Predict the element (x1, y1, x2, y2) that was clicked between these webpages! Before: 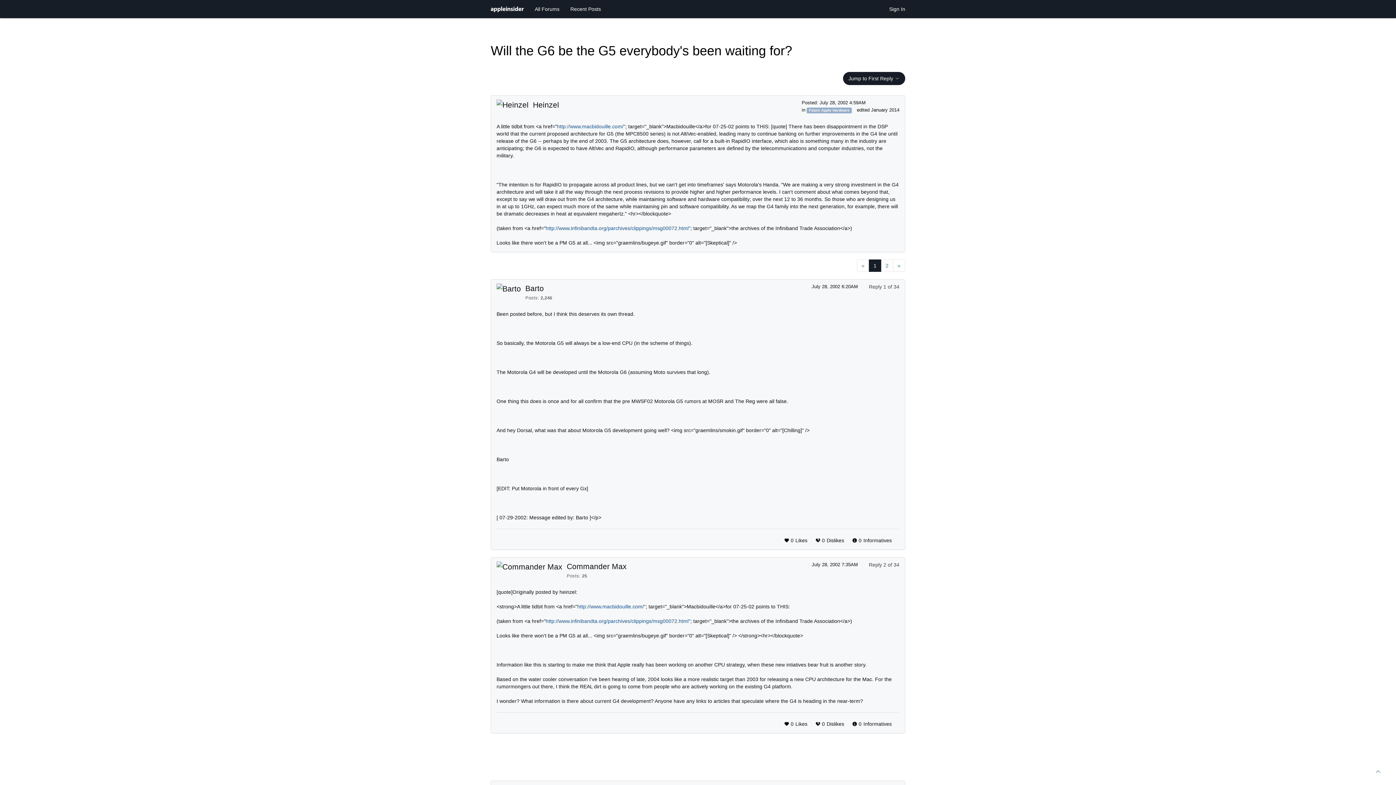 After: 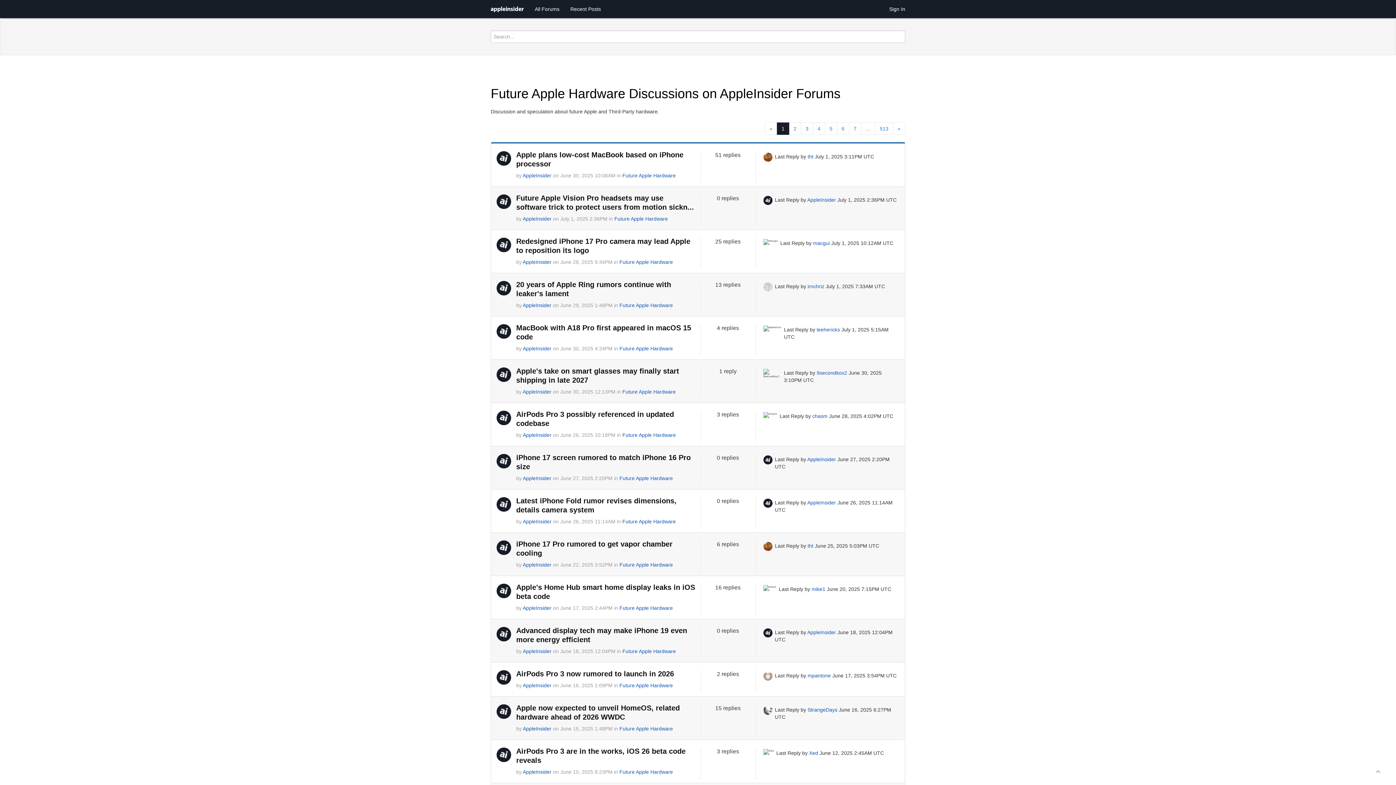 Action: label: Future Apple Hardware bbox: (807, 107, 852, 113)